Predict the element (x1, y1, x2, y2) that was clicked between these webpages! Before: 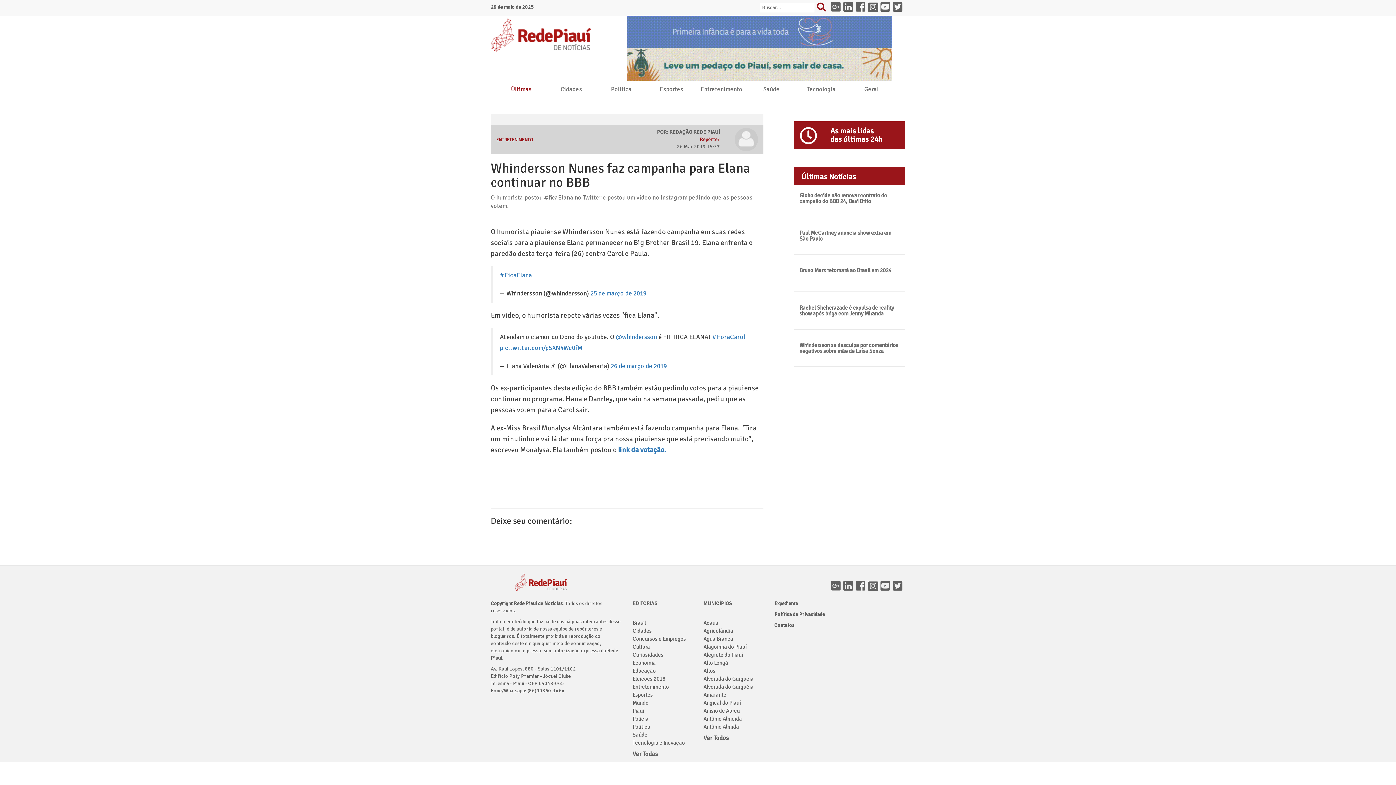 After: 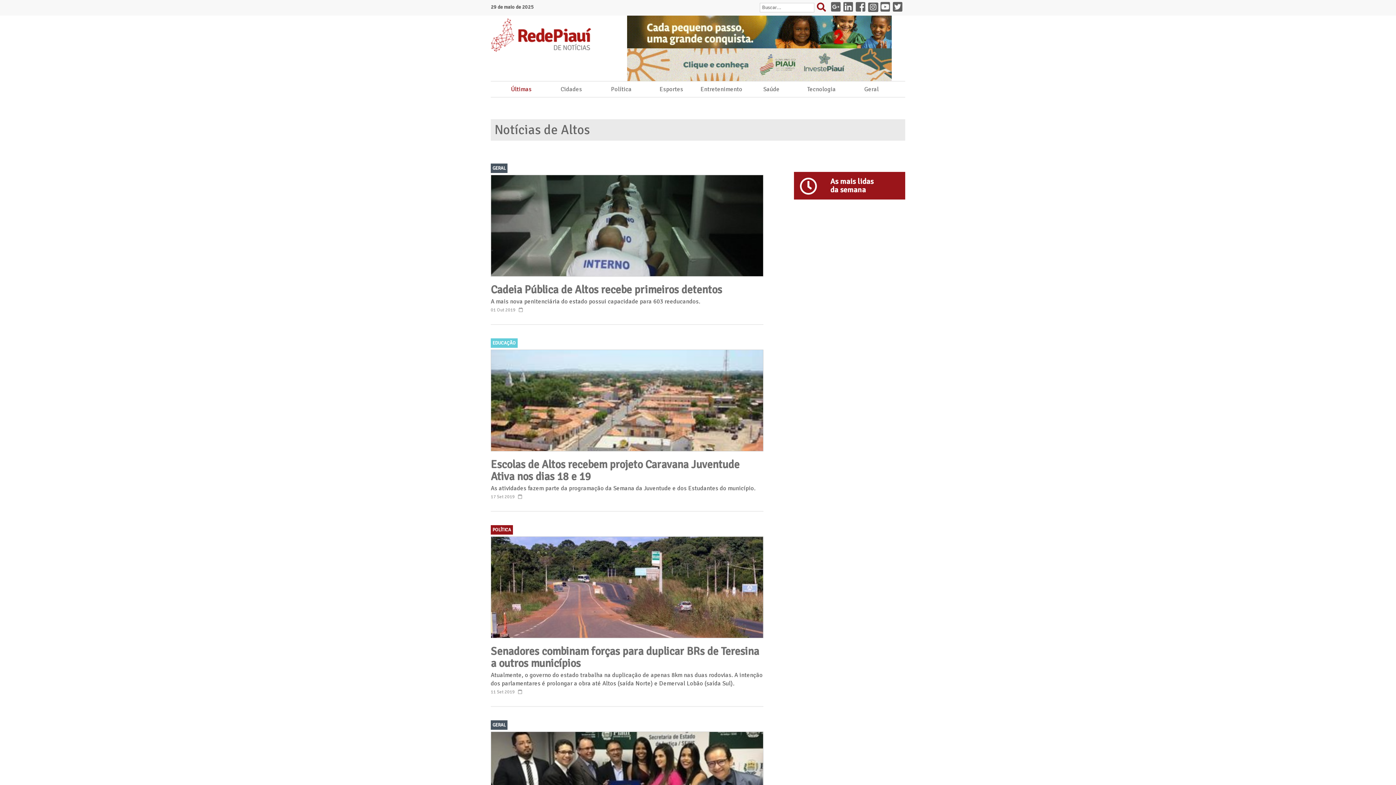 Action: label: Altos bbox: (703, 668, 715, 674)